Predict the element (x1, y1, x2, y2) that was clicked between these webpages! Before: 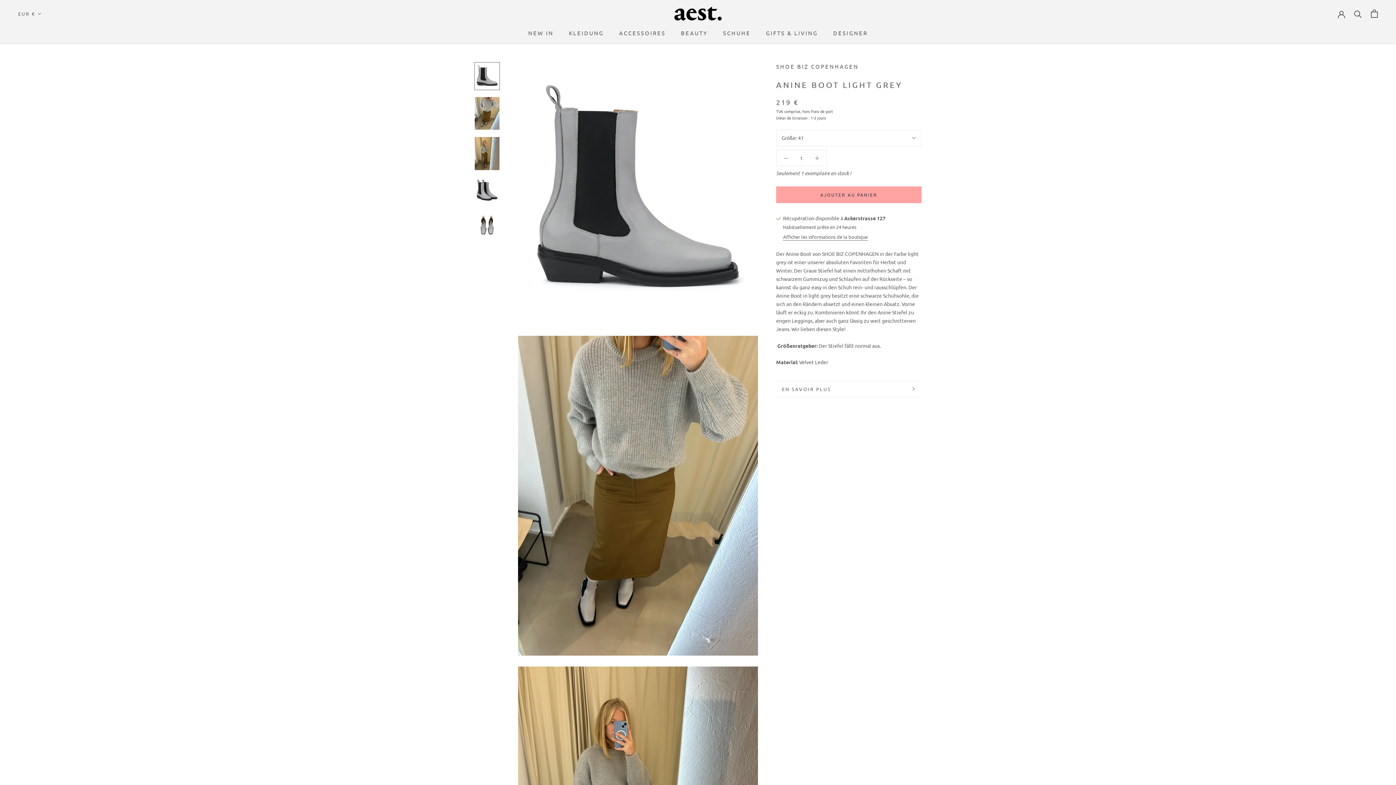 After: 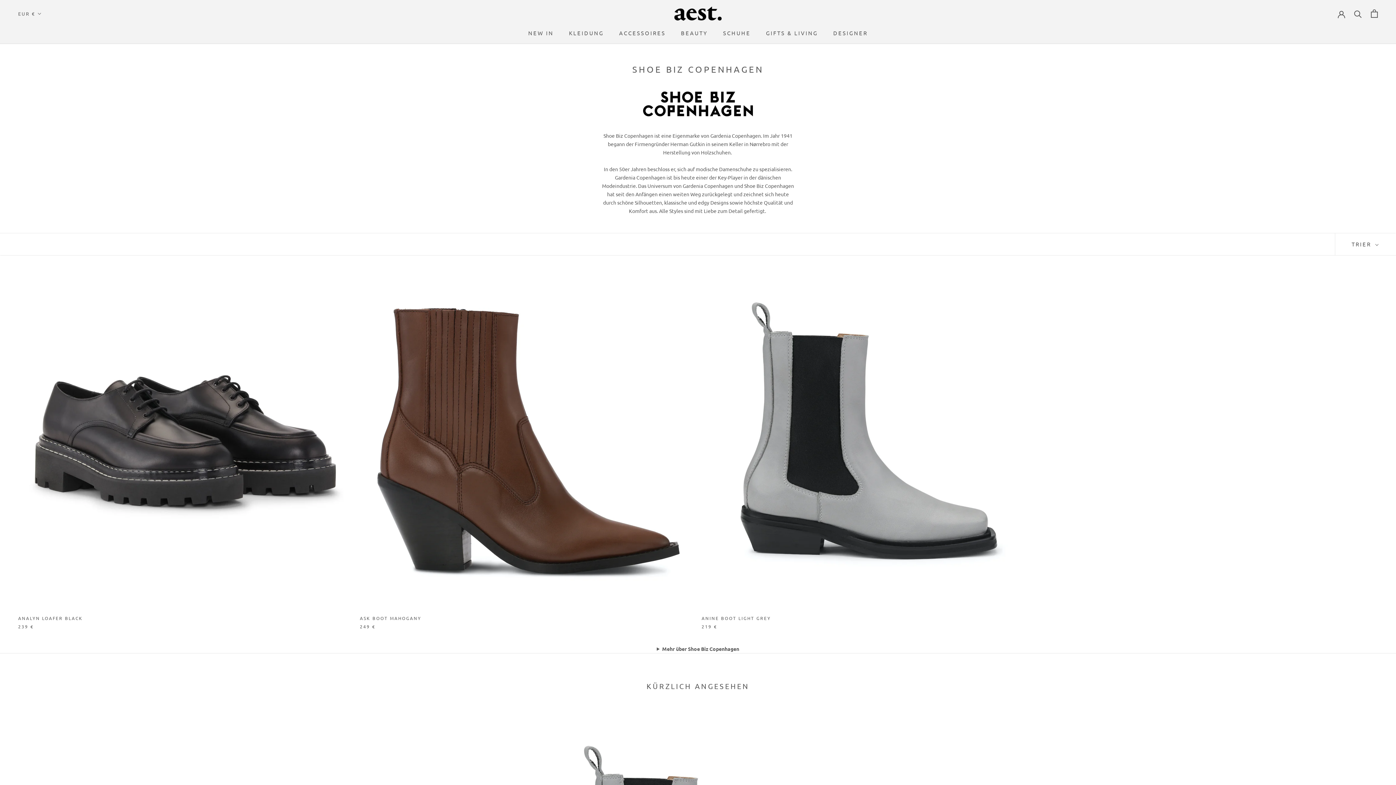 Action: label: SHOE BIZ COPENHAGEN bbox: (776, 62, 858, 69)